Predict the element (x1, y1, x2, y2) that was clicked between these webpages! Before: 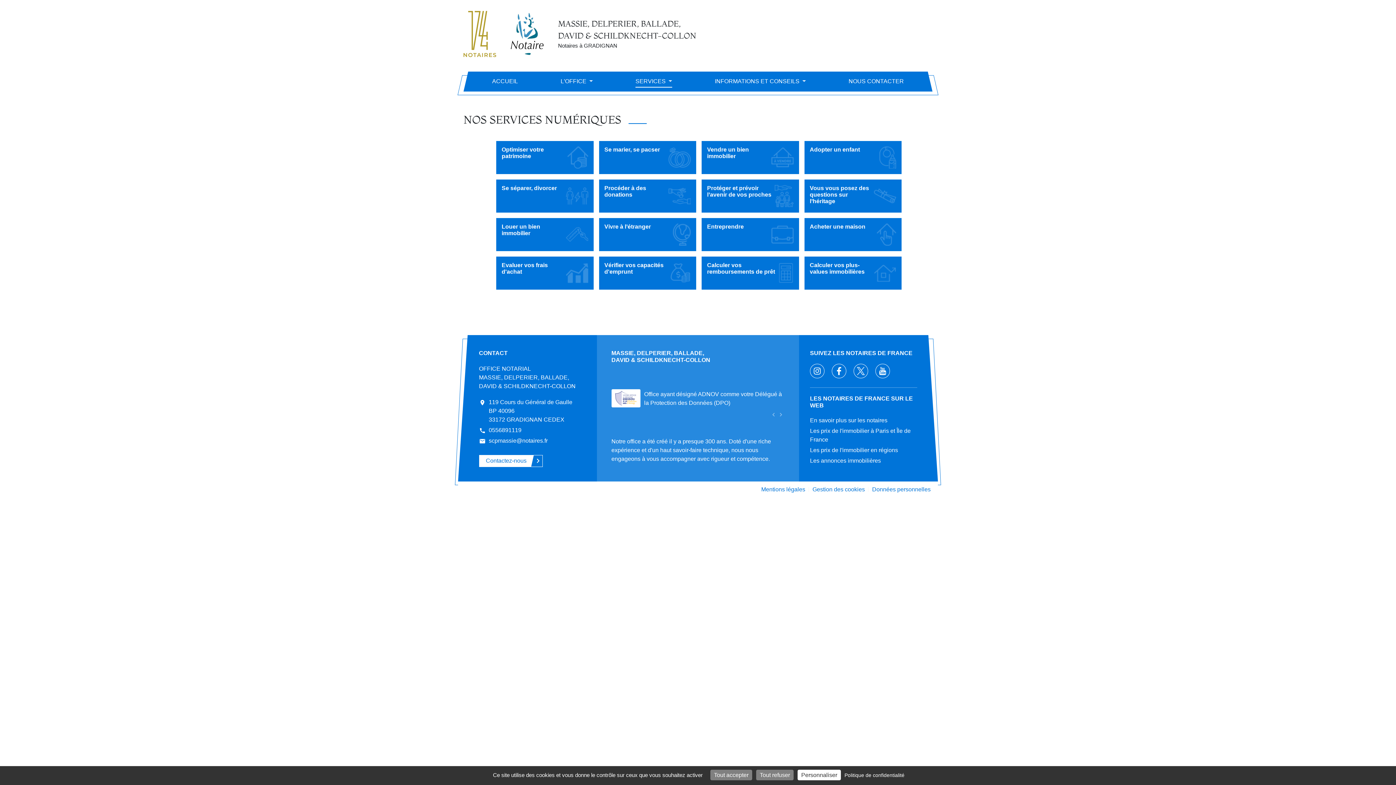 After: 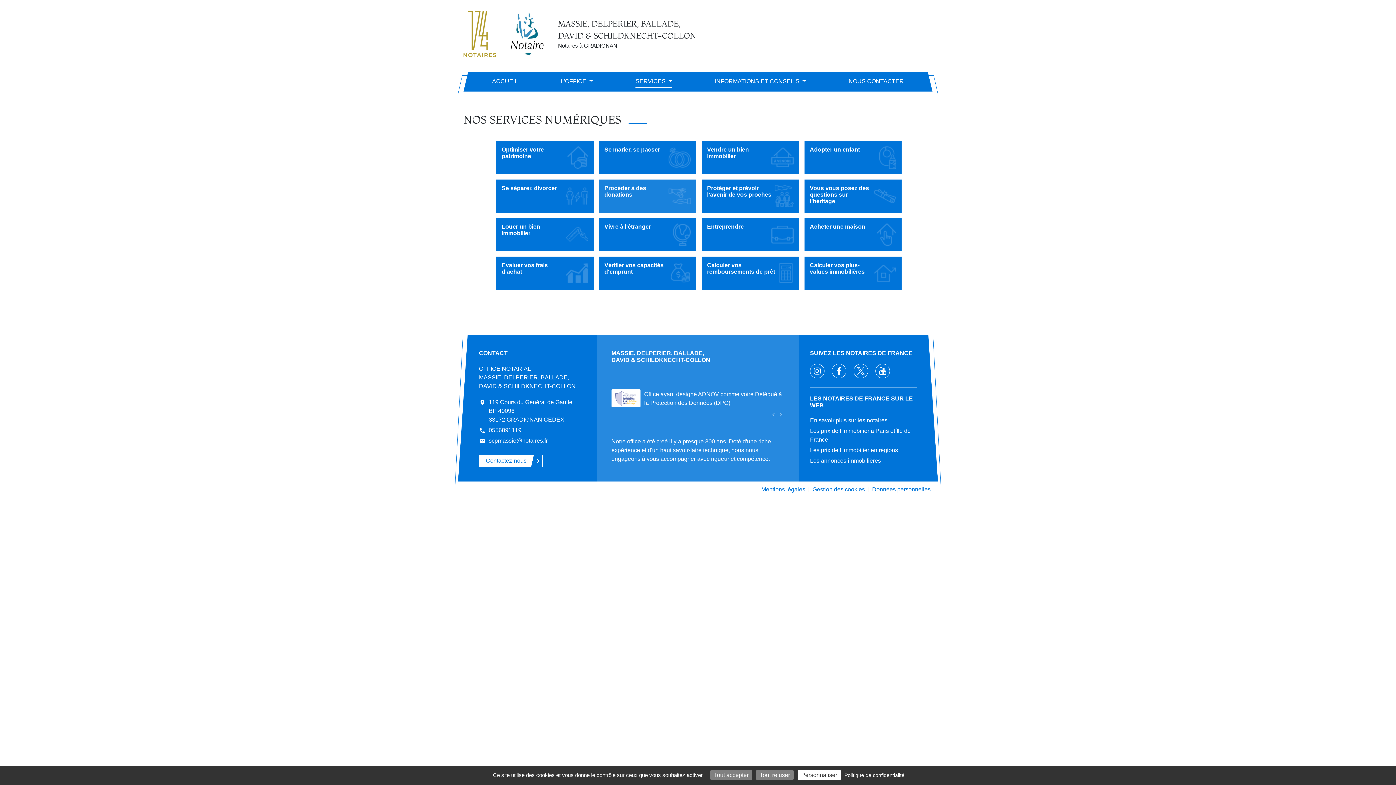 Action: bbox: (599, 179, 696, 212) label: Procéder à des donations